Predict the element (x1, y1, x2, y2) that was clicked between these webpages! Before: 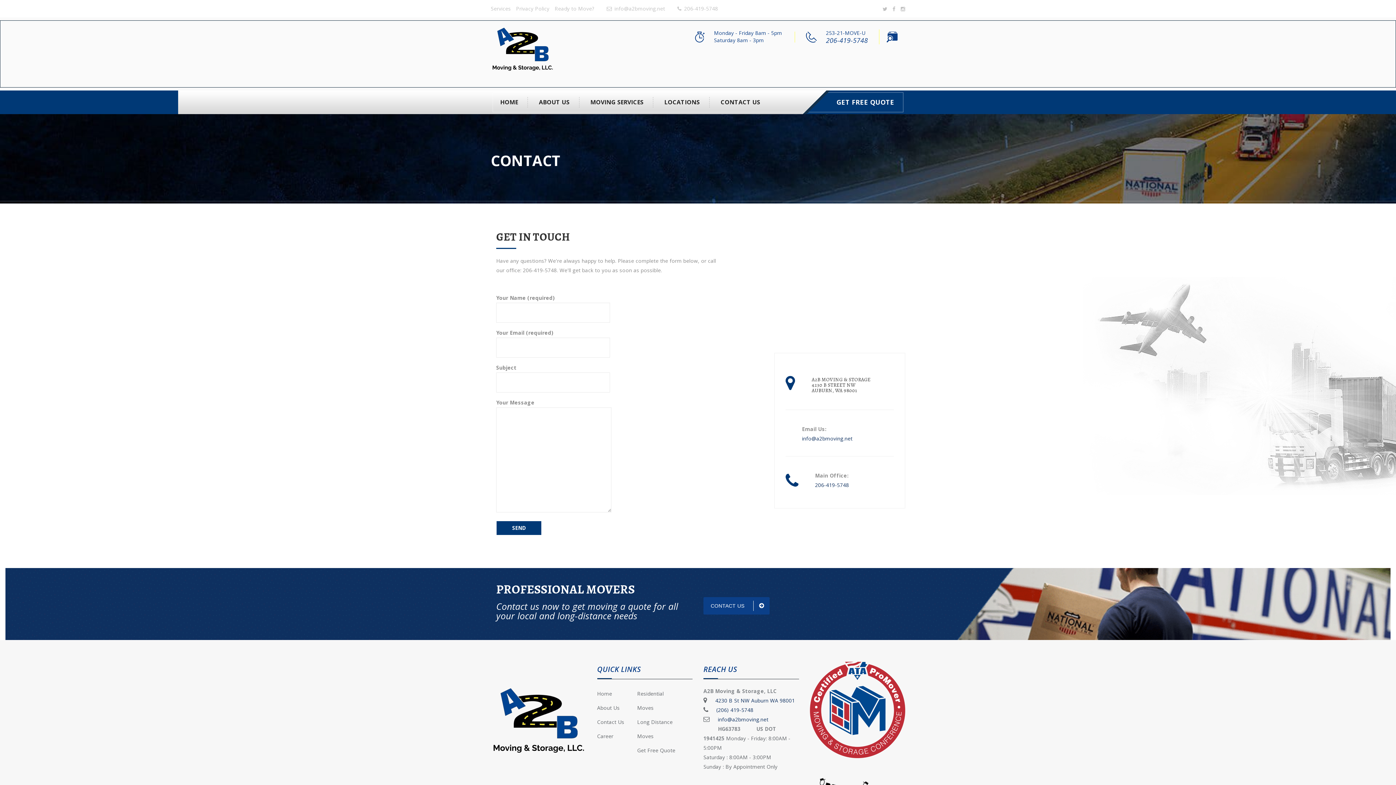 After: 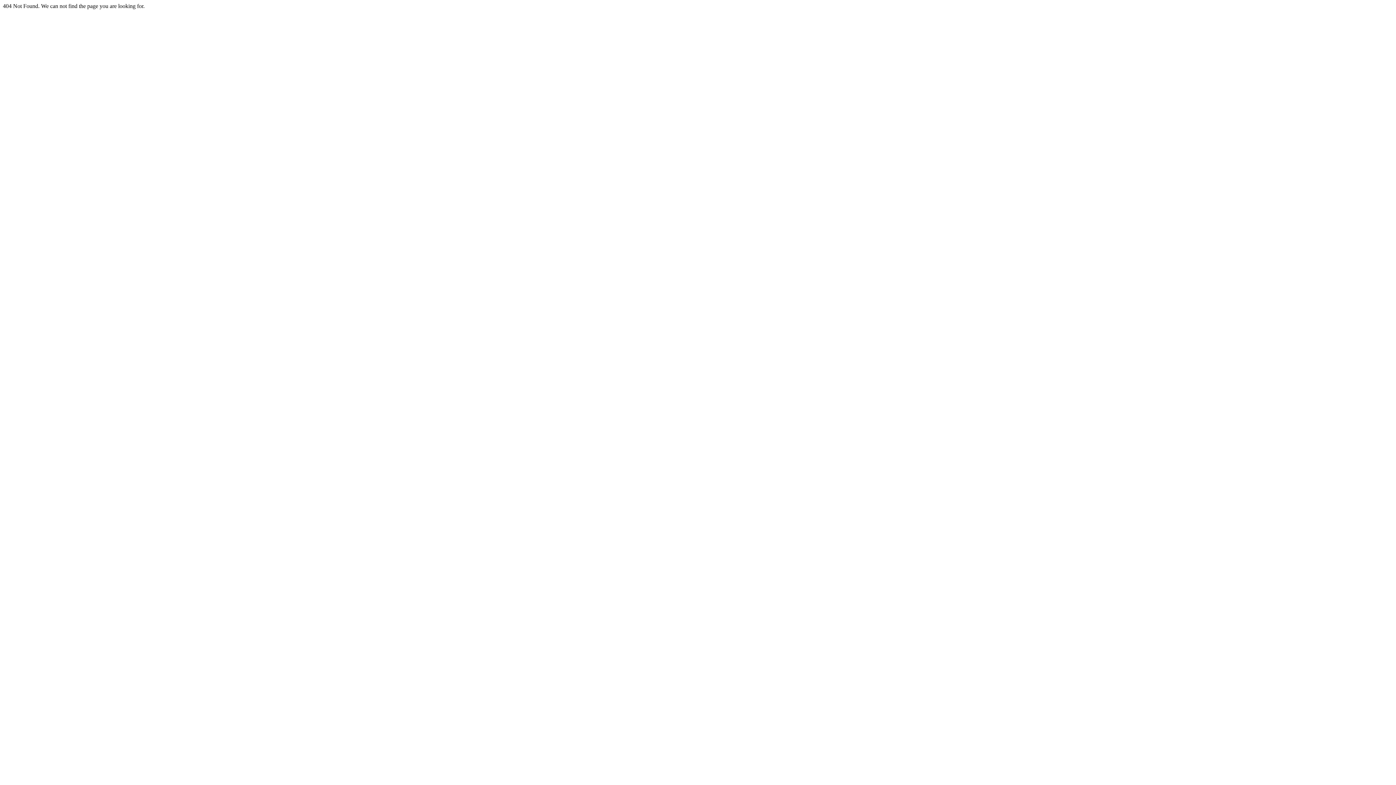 Action: bbox: (802, 435, 852, 442) label: info@a2bmoving.net